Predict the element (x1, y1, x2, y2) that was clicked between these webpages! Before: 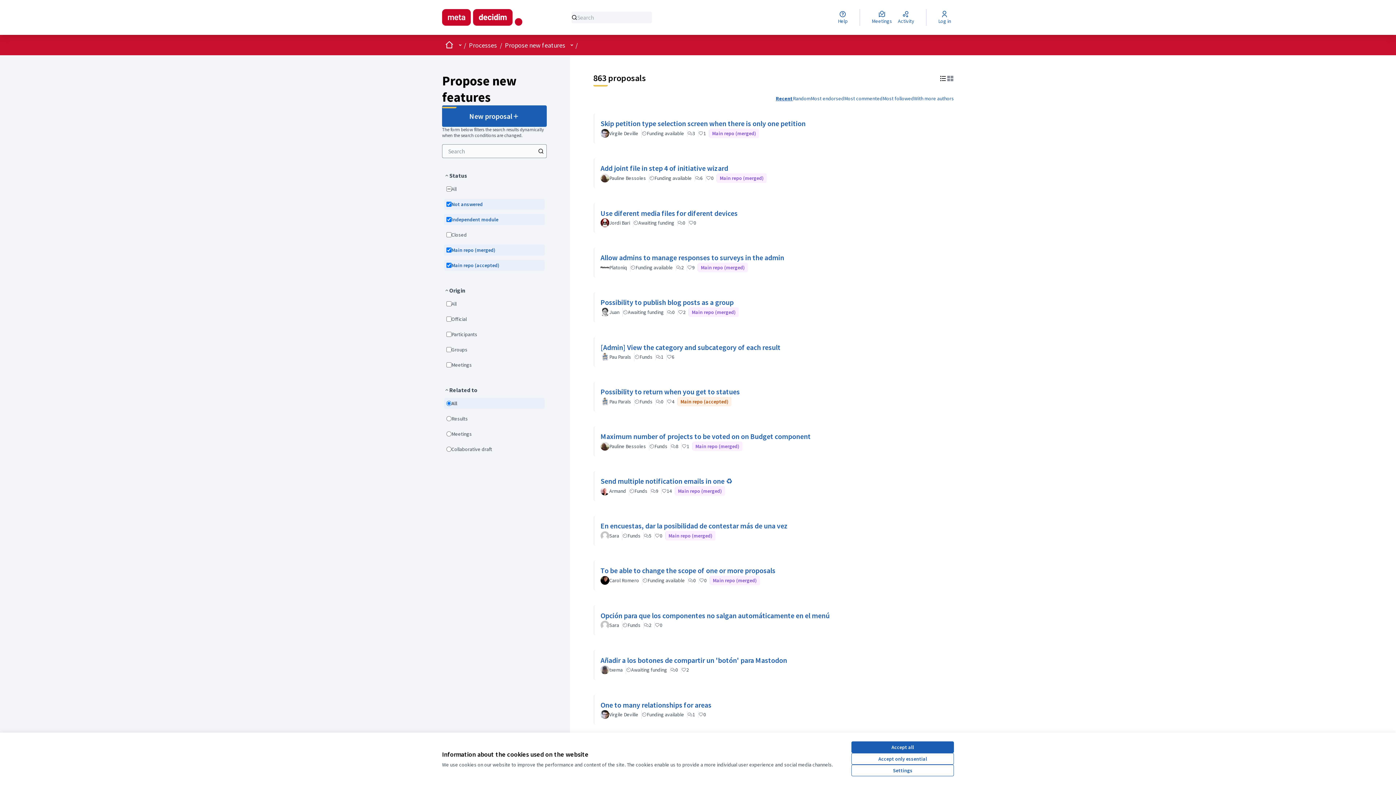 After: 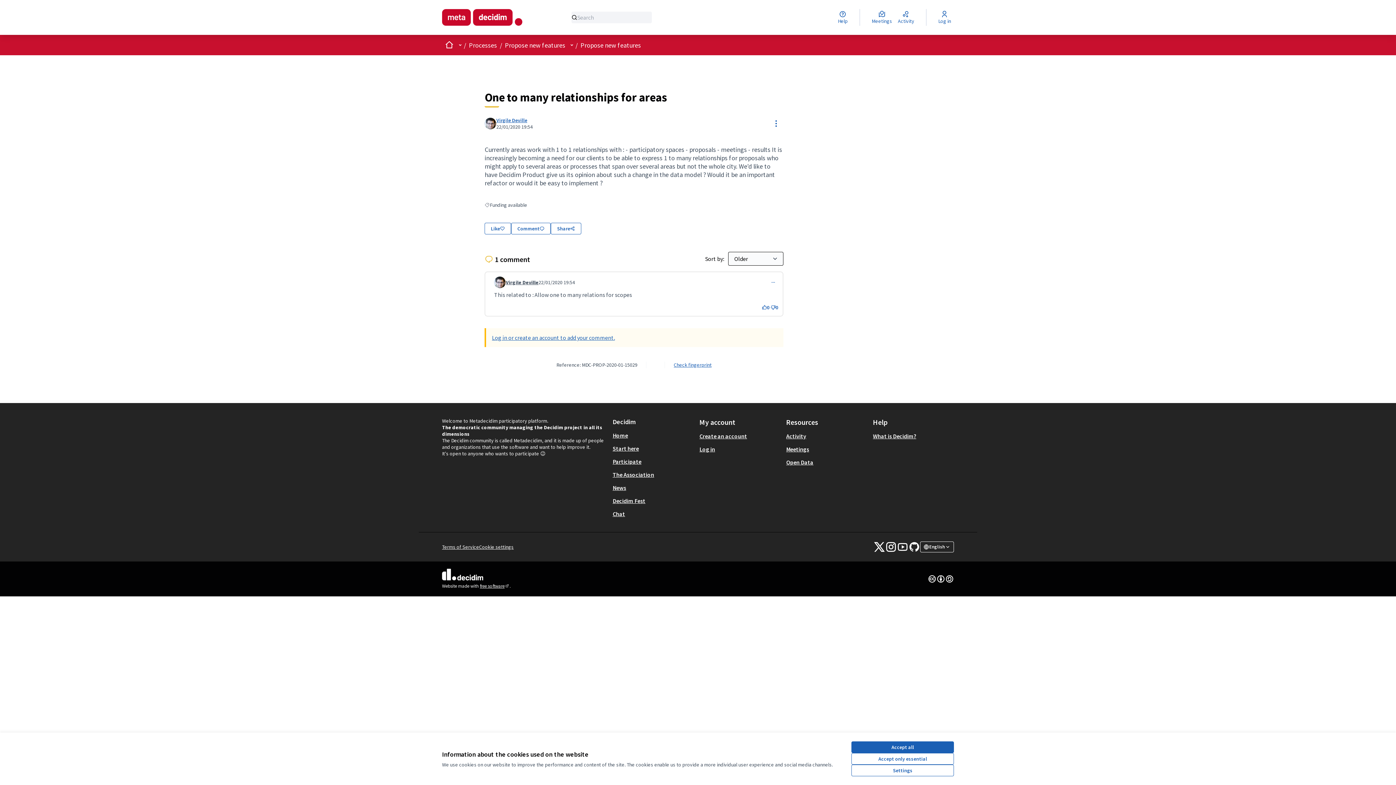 Action: label: One to many relationships for areas
Virgile Deville
Funding available
1
0 bbox: (594, 700, 954, 719)